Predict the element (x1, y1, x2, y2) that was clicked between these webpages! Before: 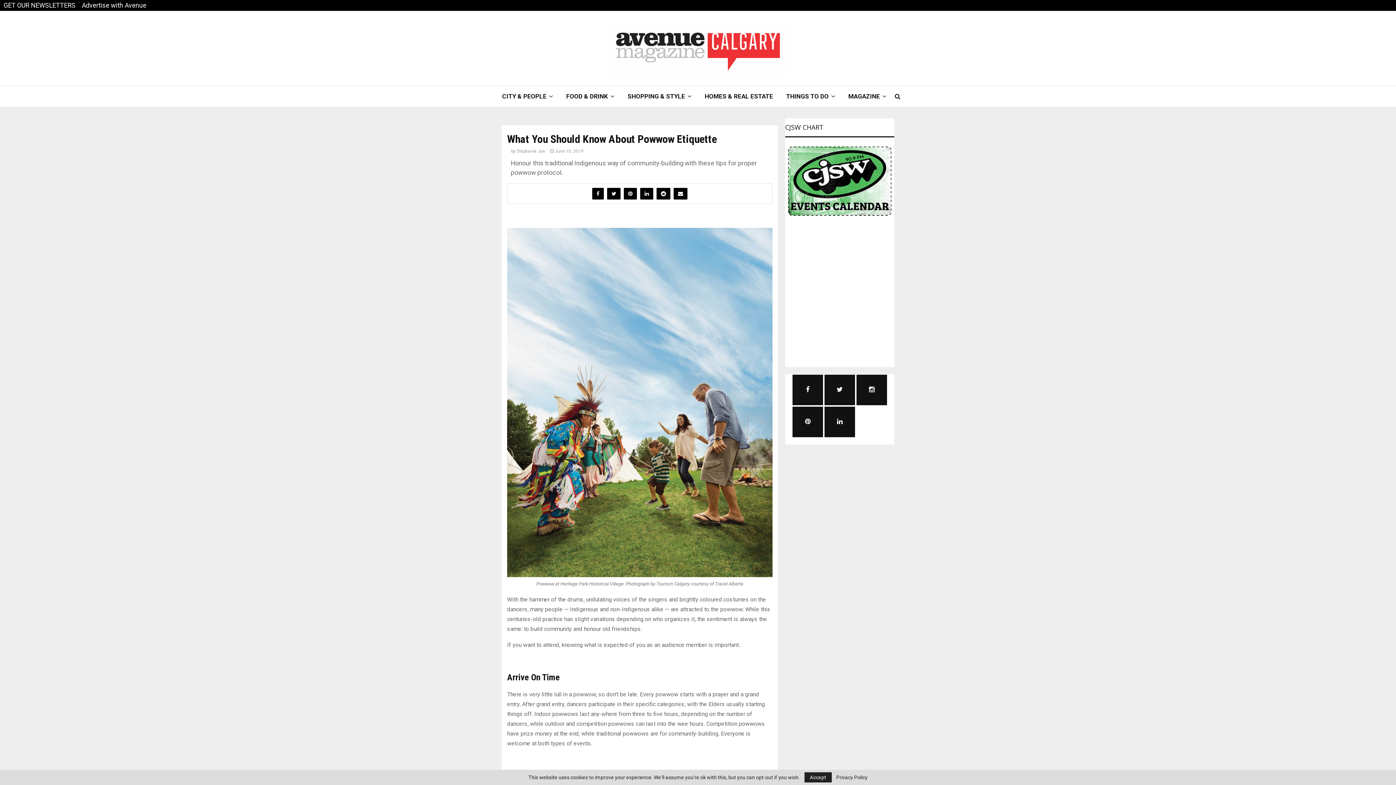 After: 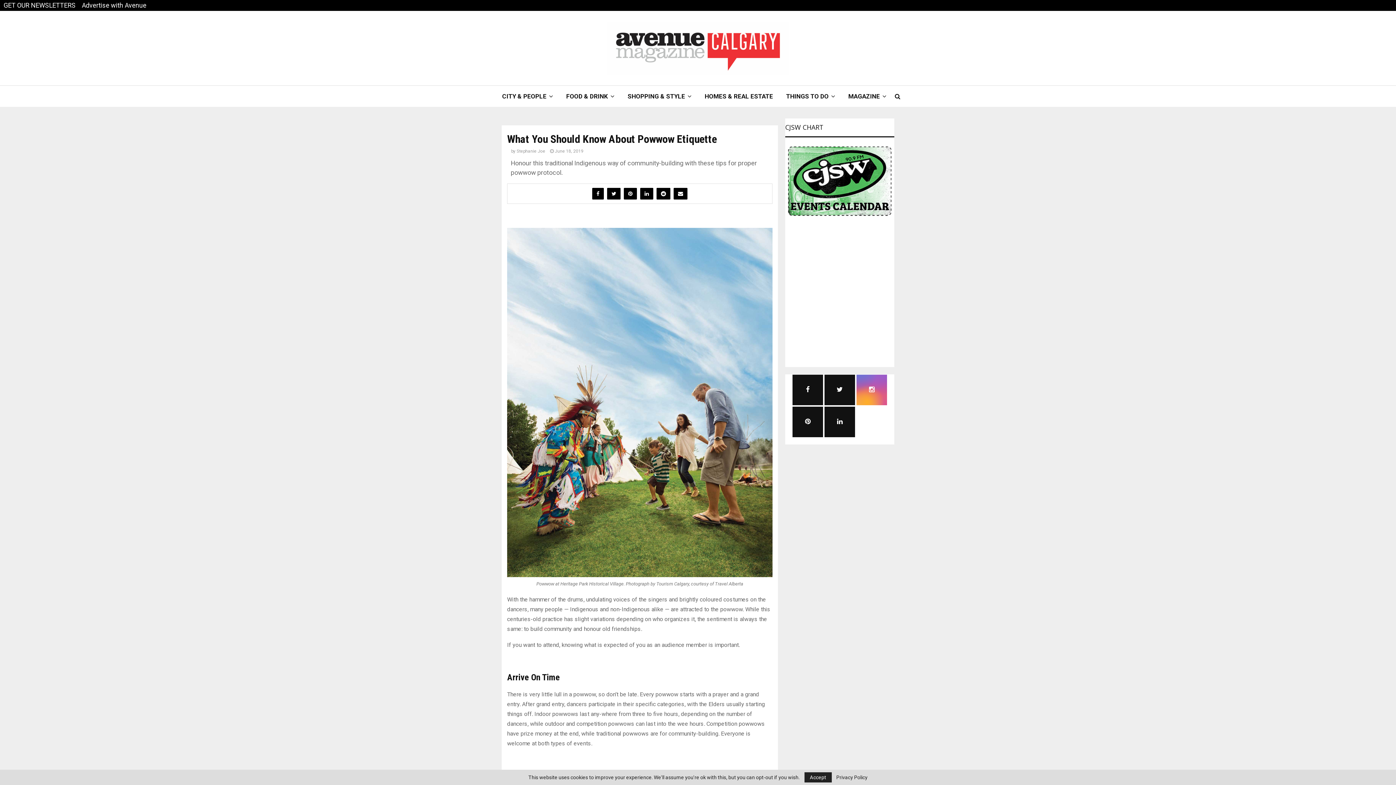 Action: bbox: (858, 379, 885, 402)